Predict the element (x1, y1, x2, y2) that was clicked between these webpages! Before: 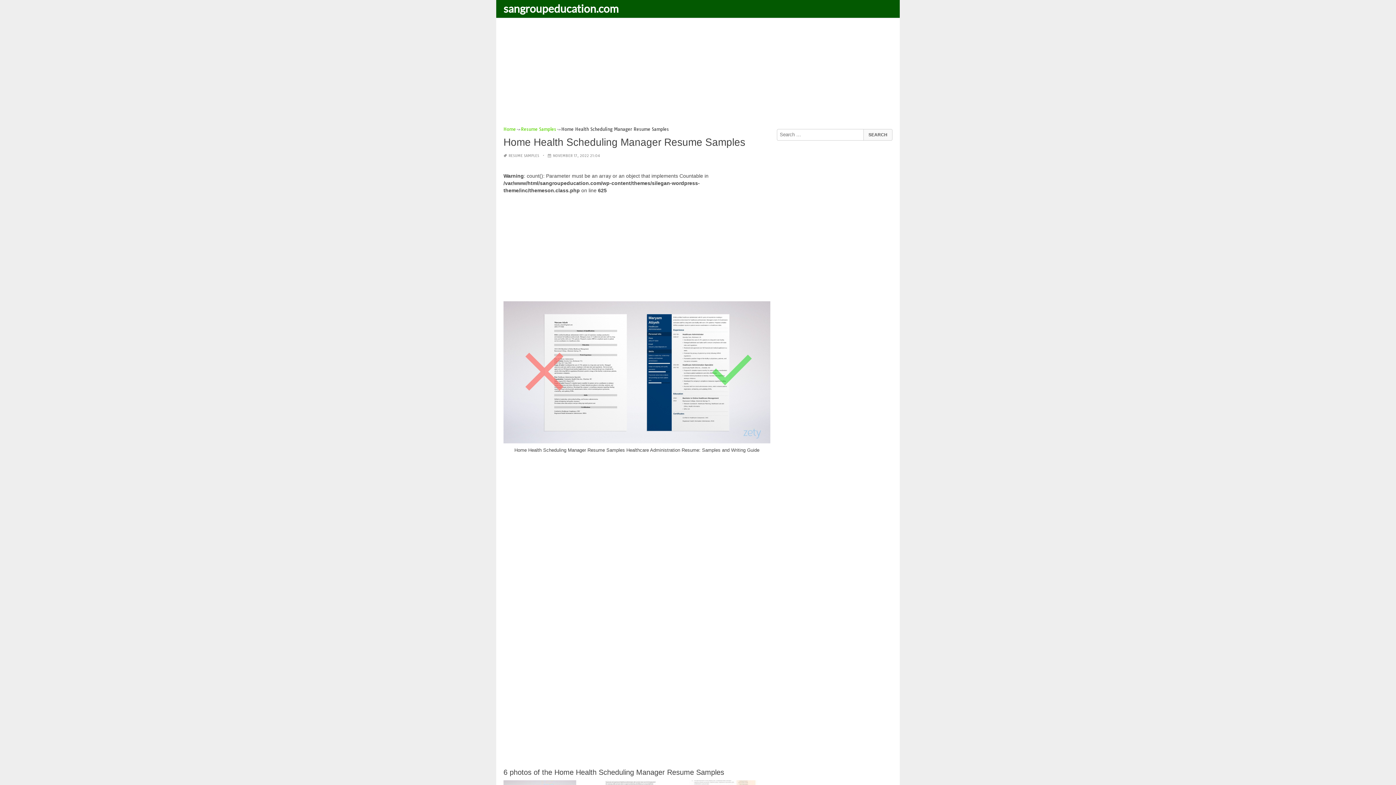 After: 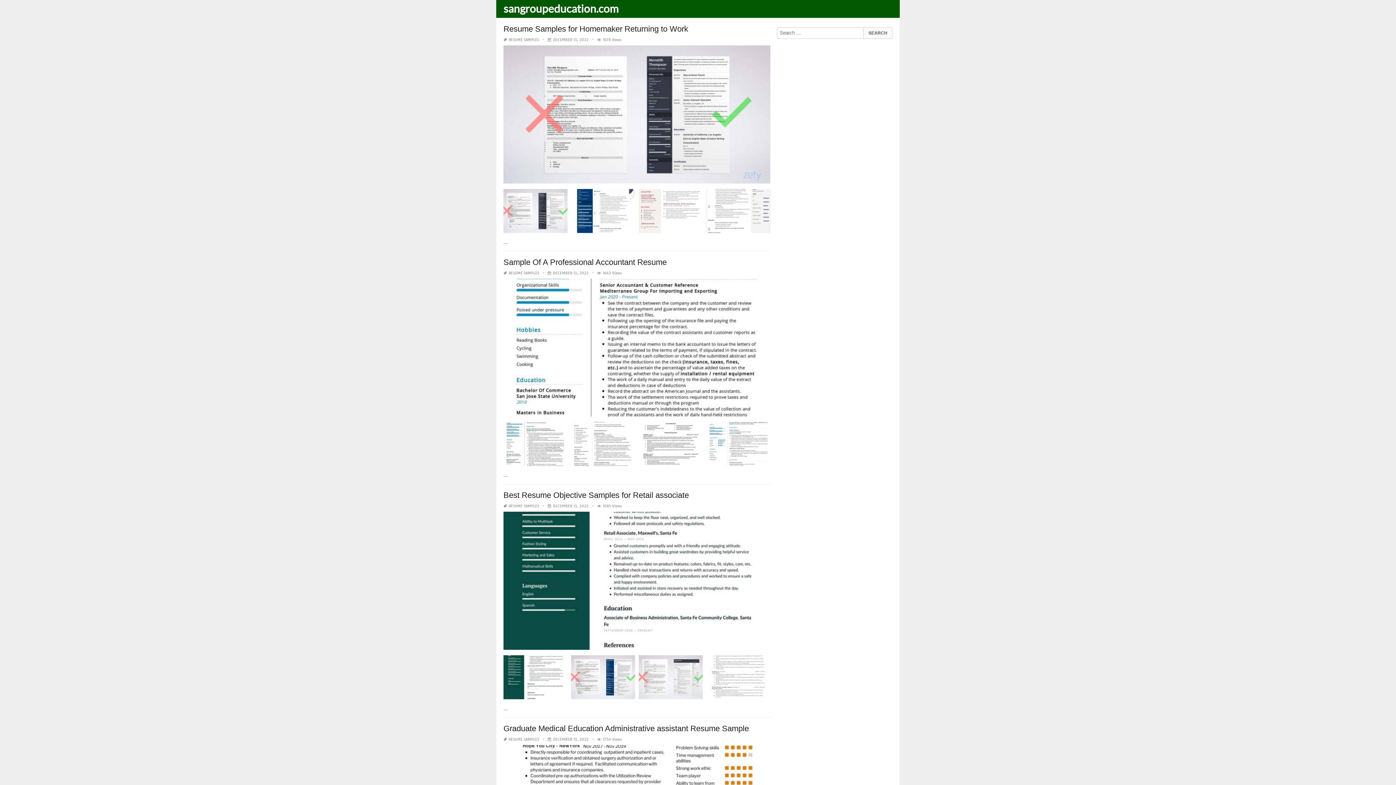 Action: bbox: (500, 1, 624, 14) label: sangroupeducation.com